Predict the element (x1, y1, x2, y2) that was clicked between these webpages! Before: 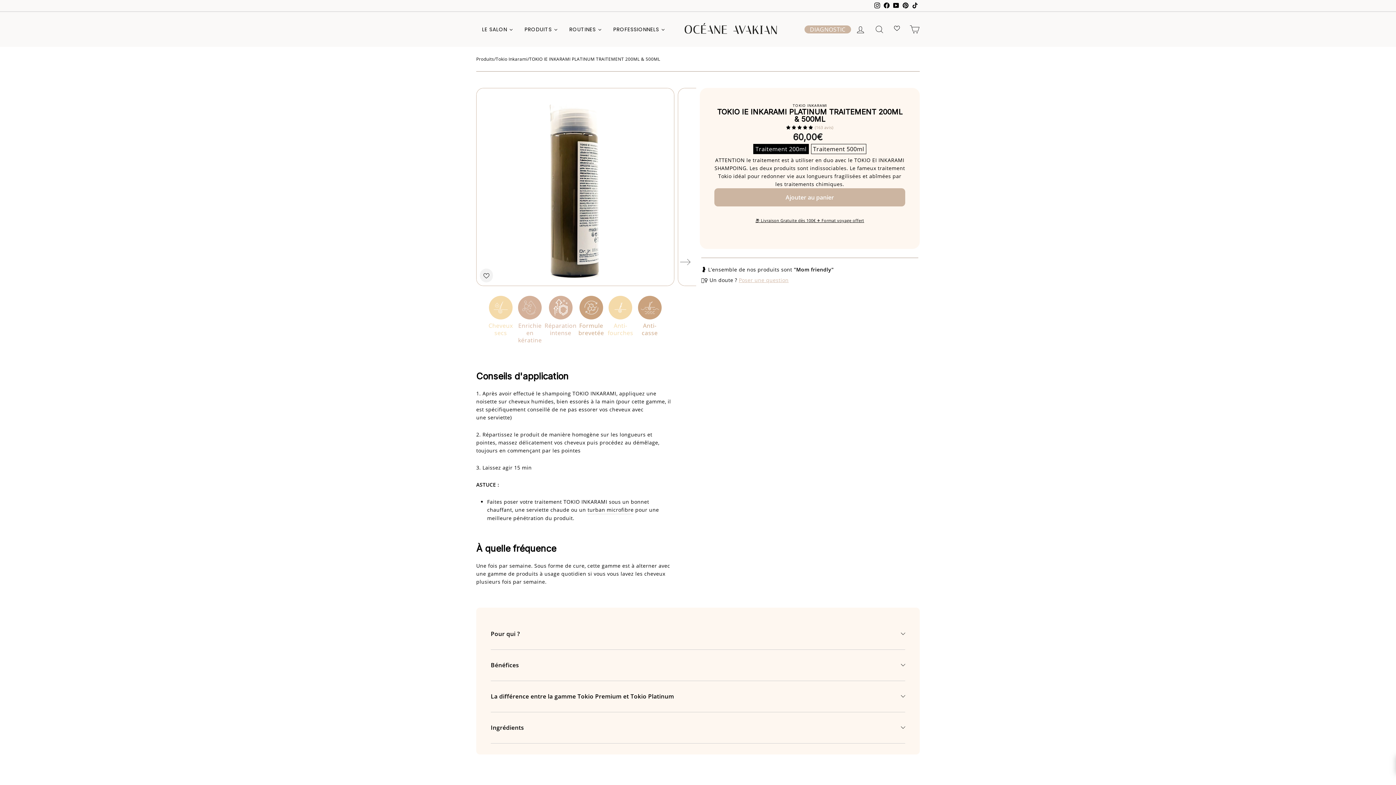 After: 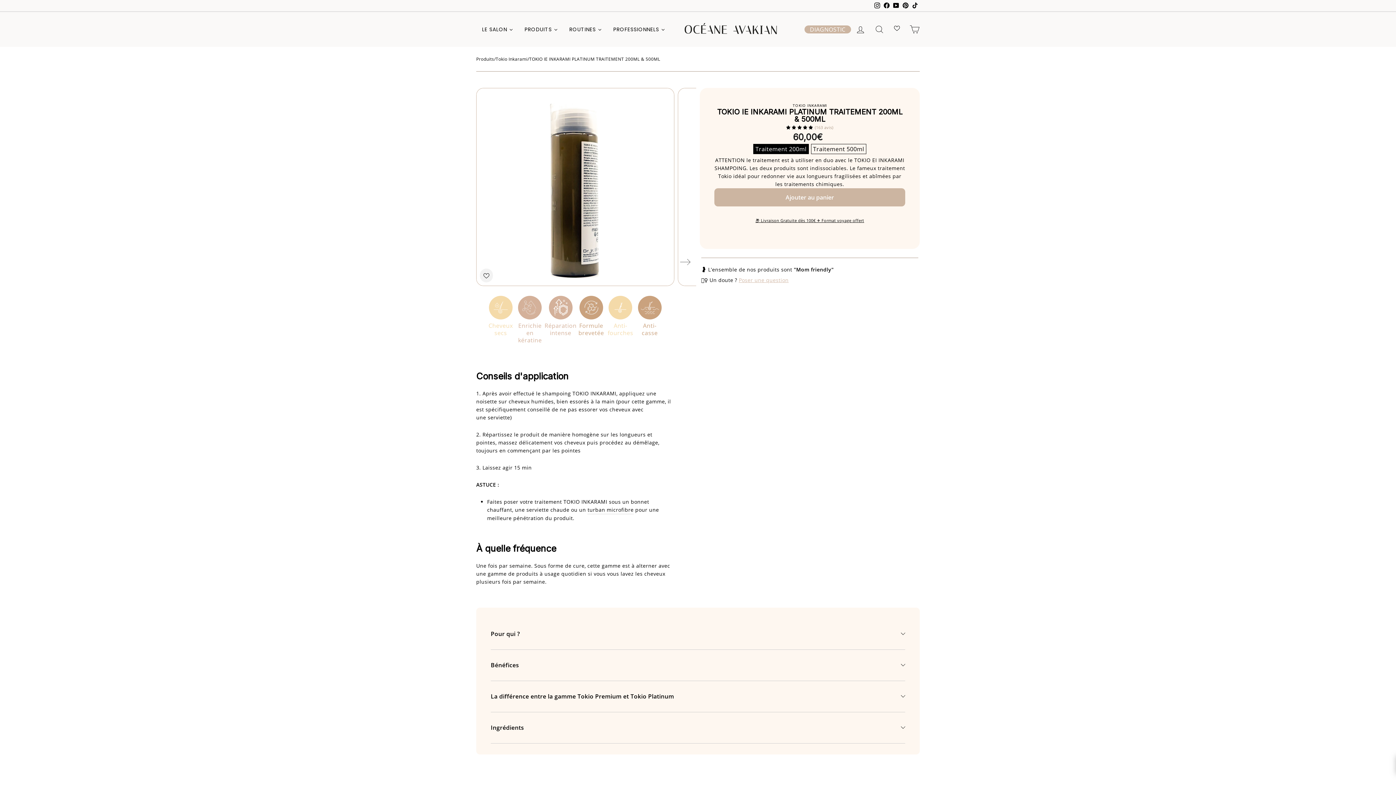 Action: label: Instagram bbox: (872, 0, 882, 11)